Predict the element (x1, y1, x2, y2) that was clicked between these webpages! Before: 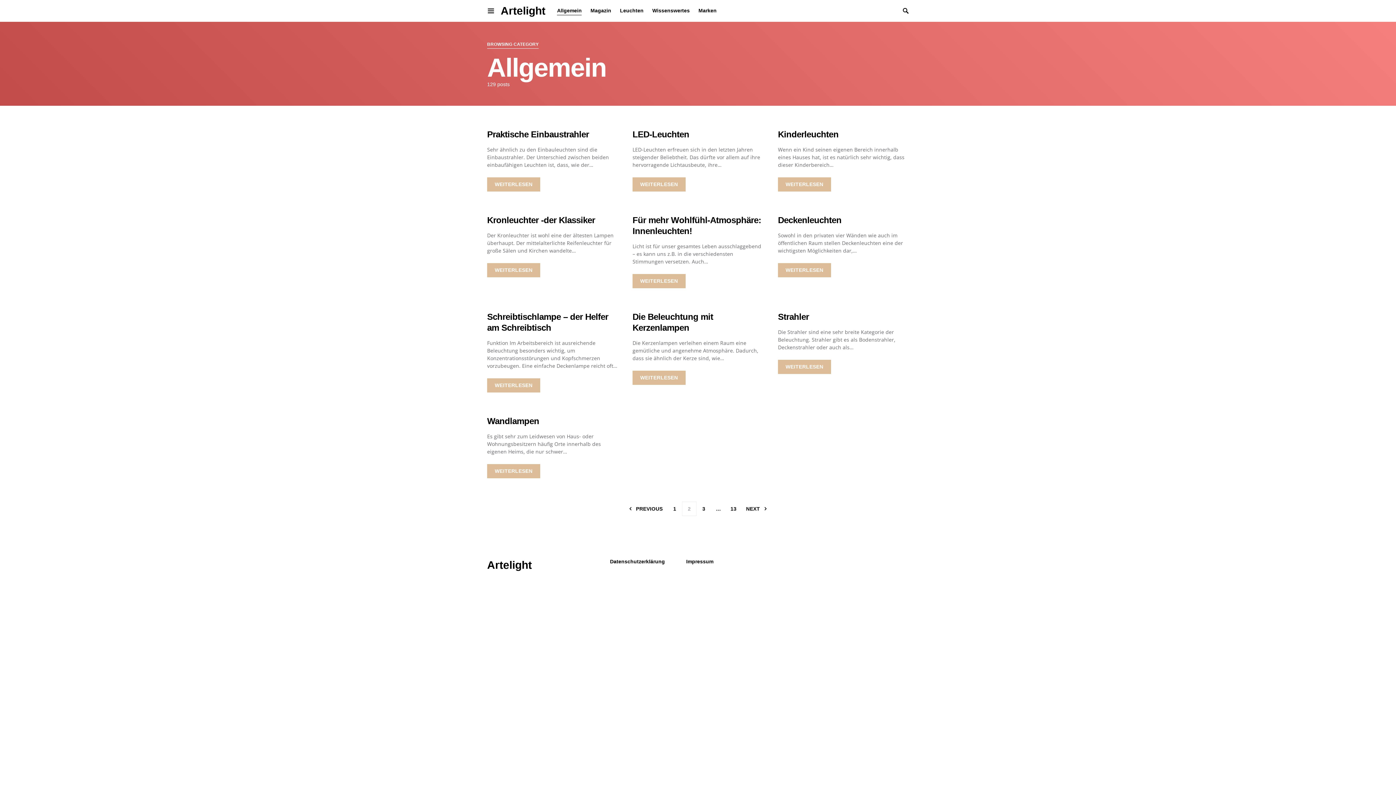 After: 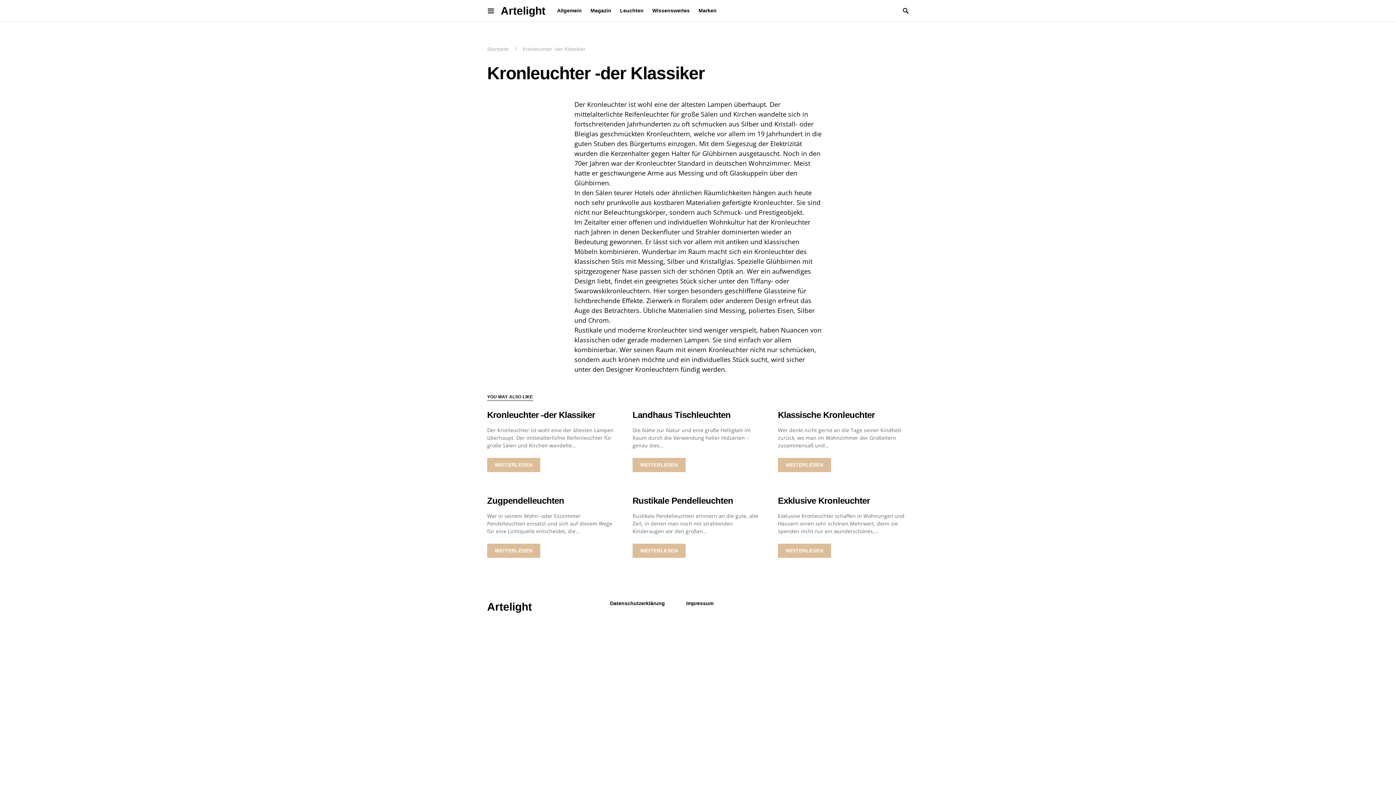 Action: bbox: (487, 215, 595, 225) label: Kronleuchter -der Klassiker